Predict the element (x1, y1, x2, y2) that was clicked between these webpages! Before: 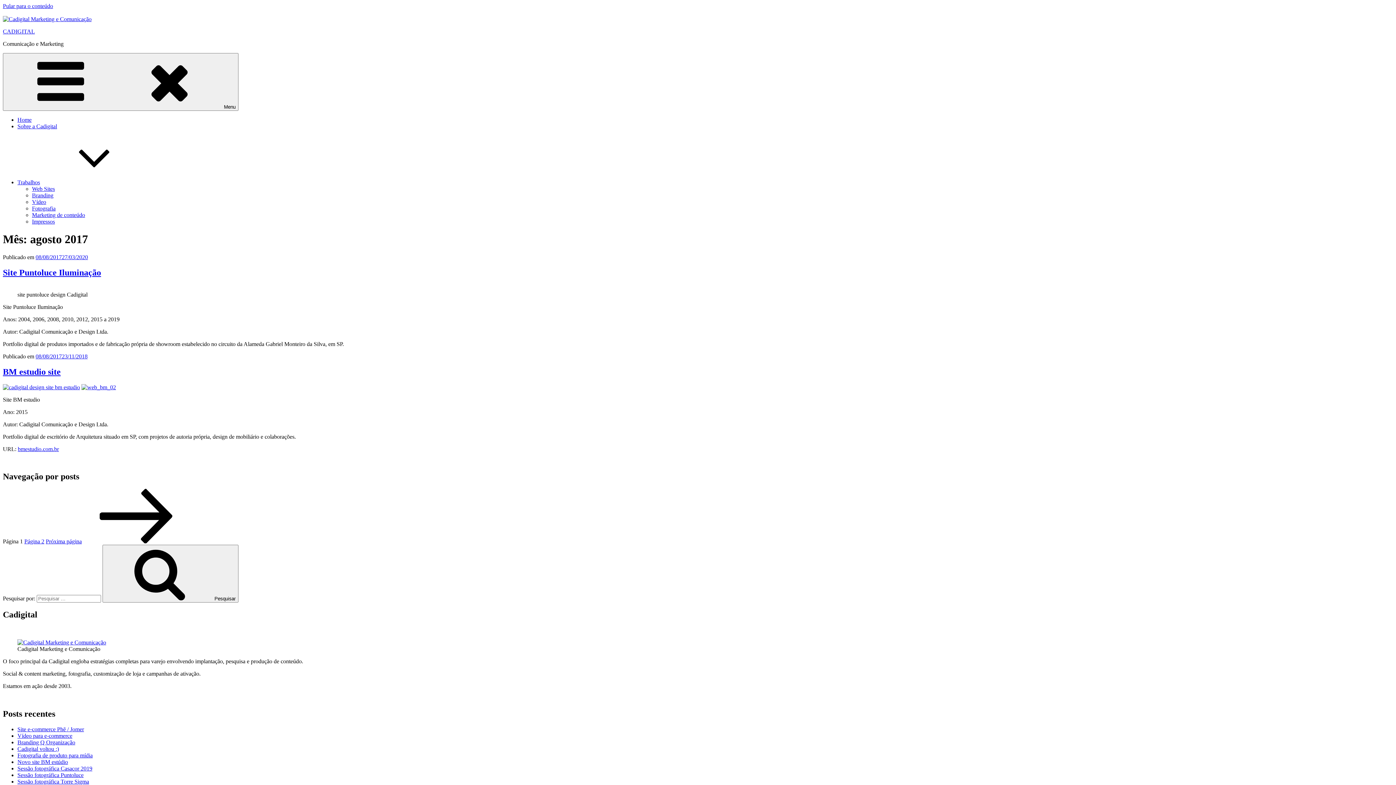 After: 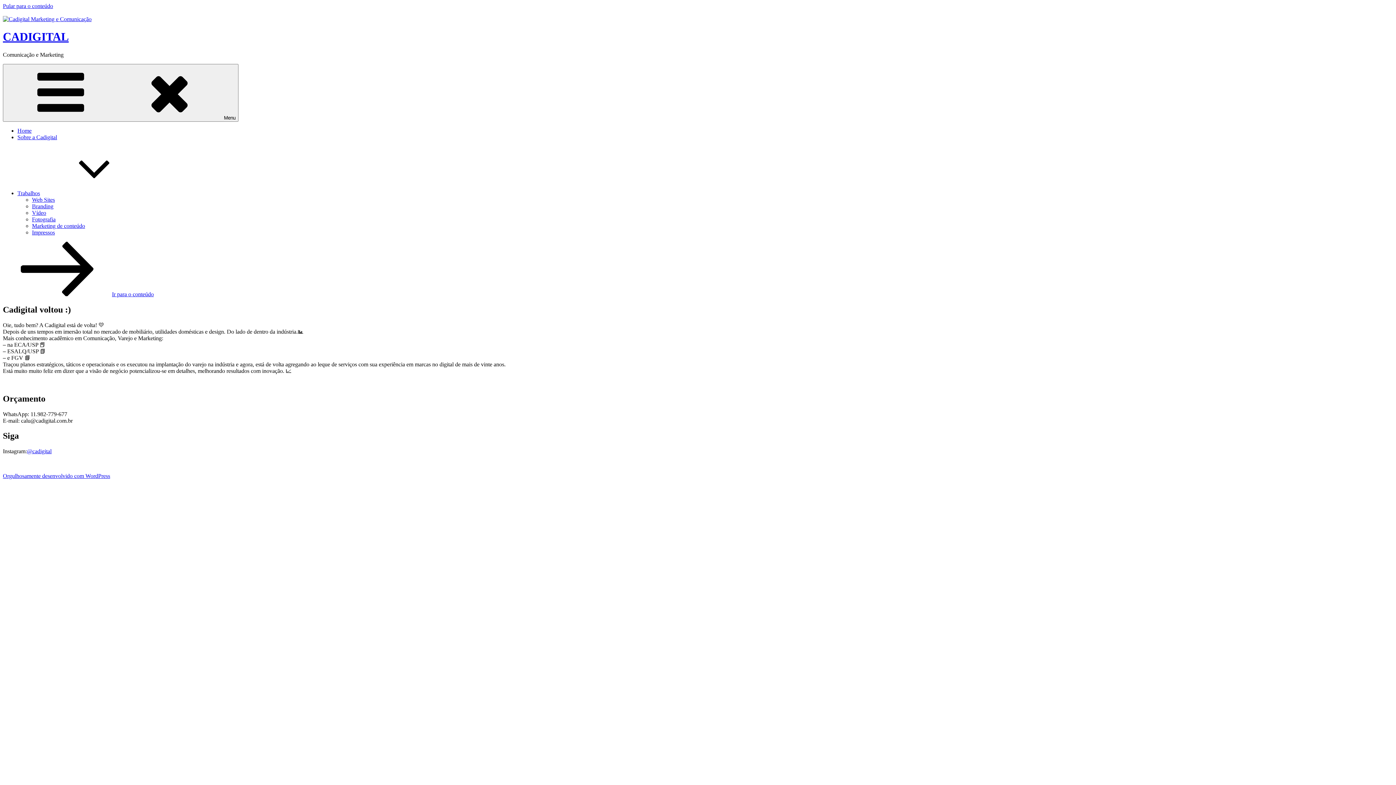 Action: bbox: (2, 16, 91, 22)